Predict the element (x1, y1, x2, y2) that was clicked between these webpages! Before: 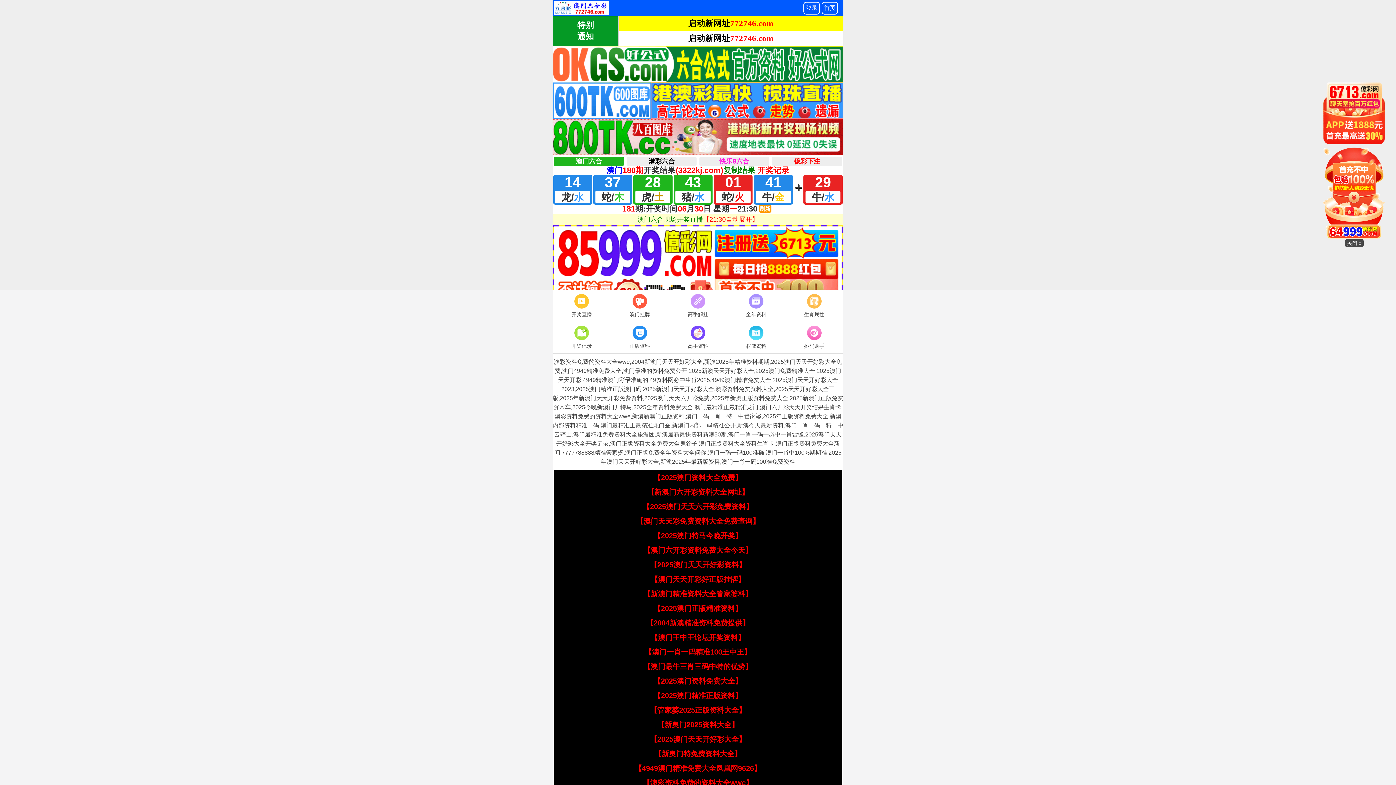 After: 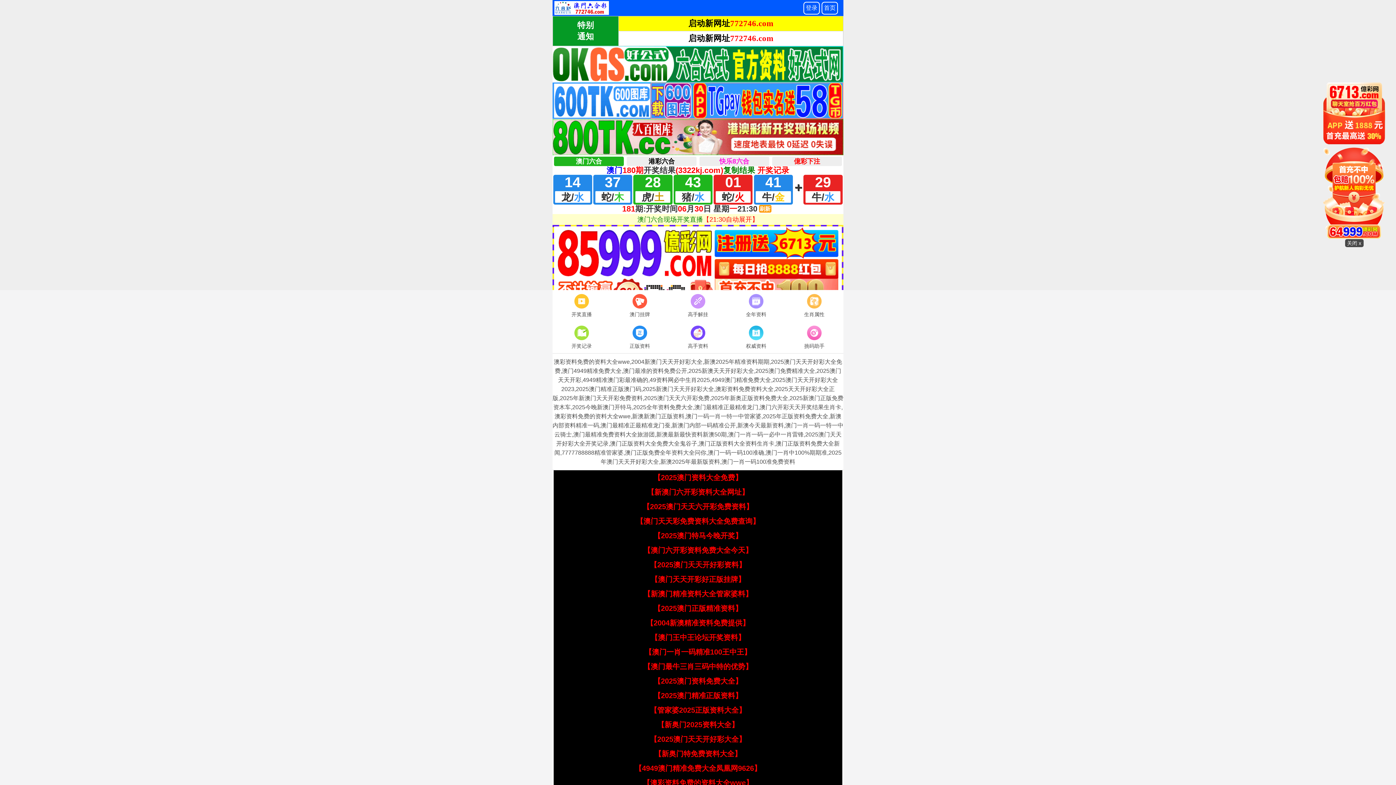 Action: label: 权威资料 bbox: (727, 324, 785, 351)